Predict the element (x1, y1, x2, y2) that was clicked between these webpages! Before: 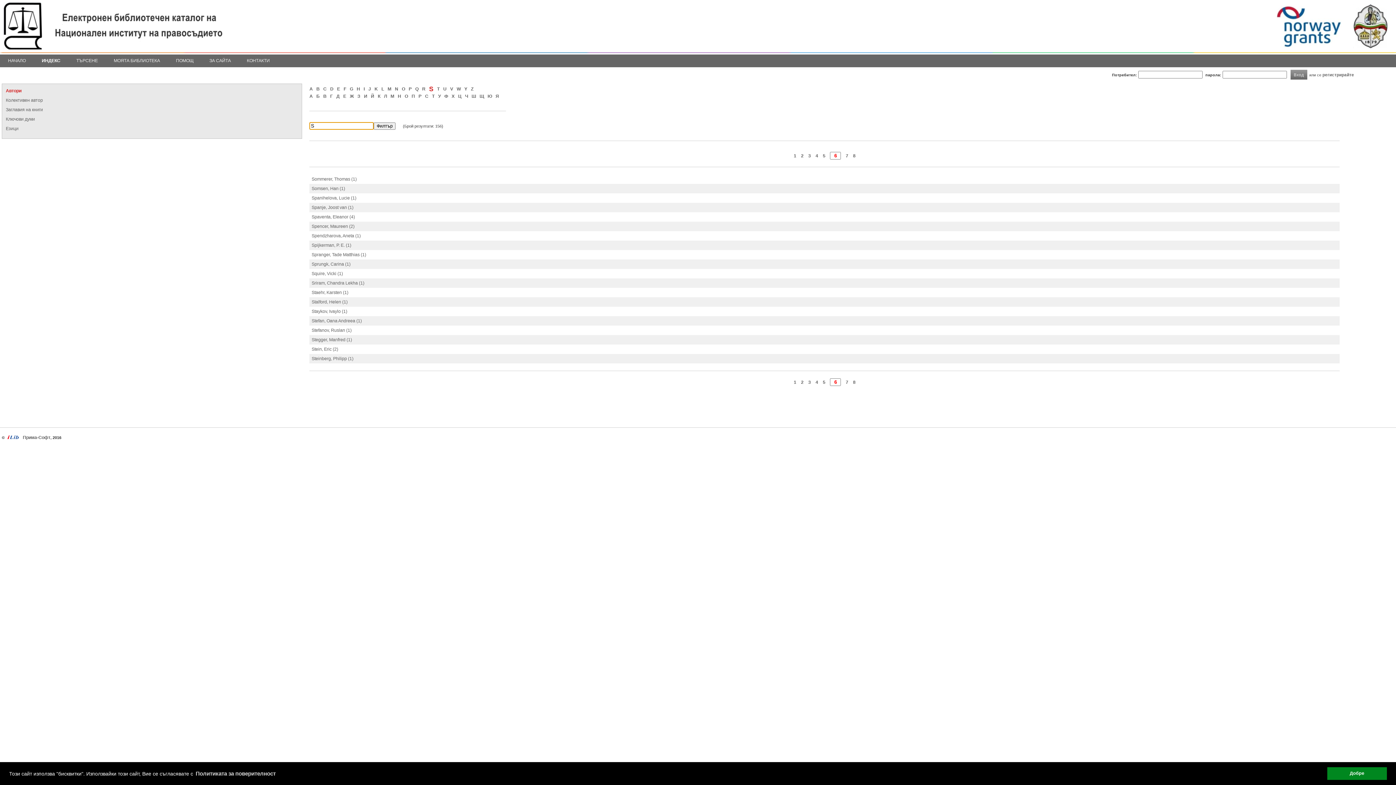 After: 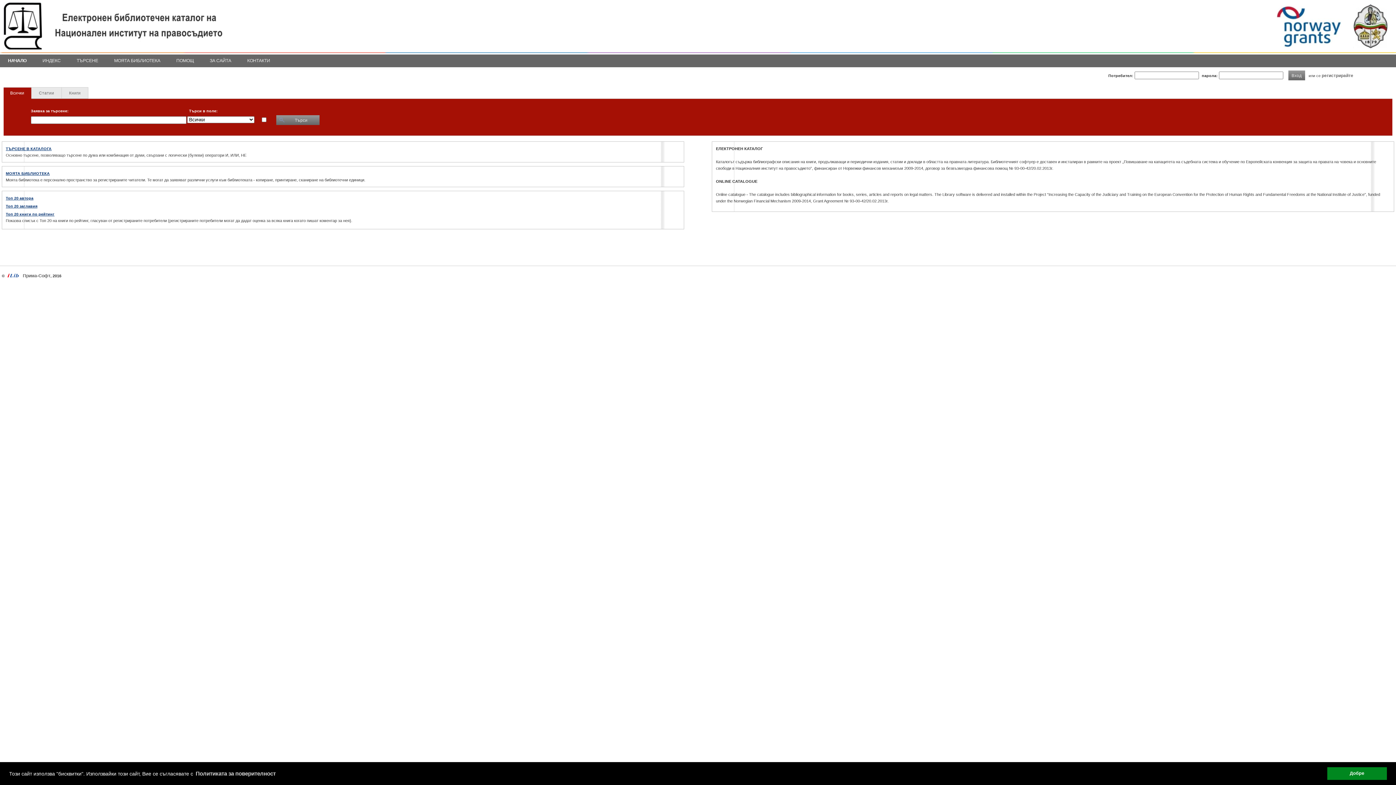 Action: label: НАЧАЛО bbox: (8, 58, 25, 63)